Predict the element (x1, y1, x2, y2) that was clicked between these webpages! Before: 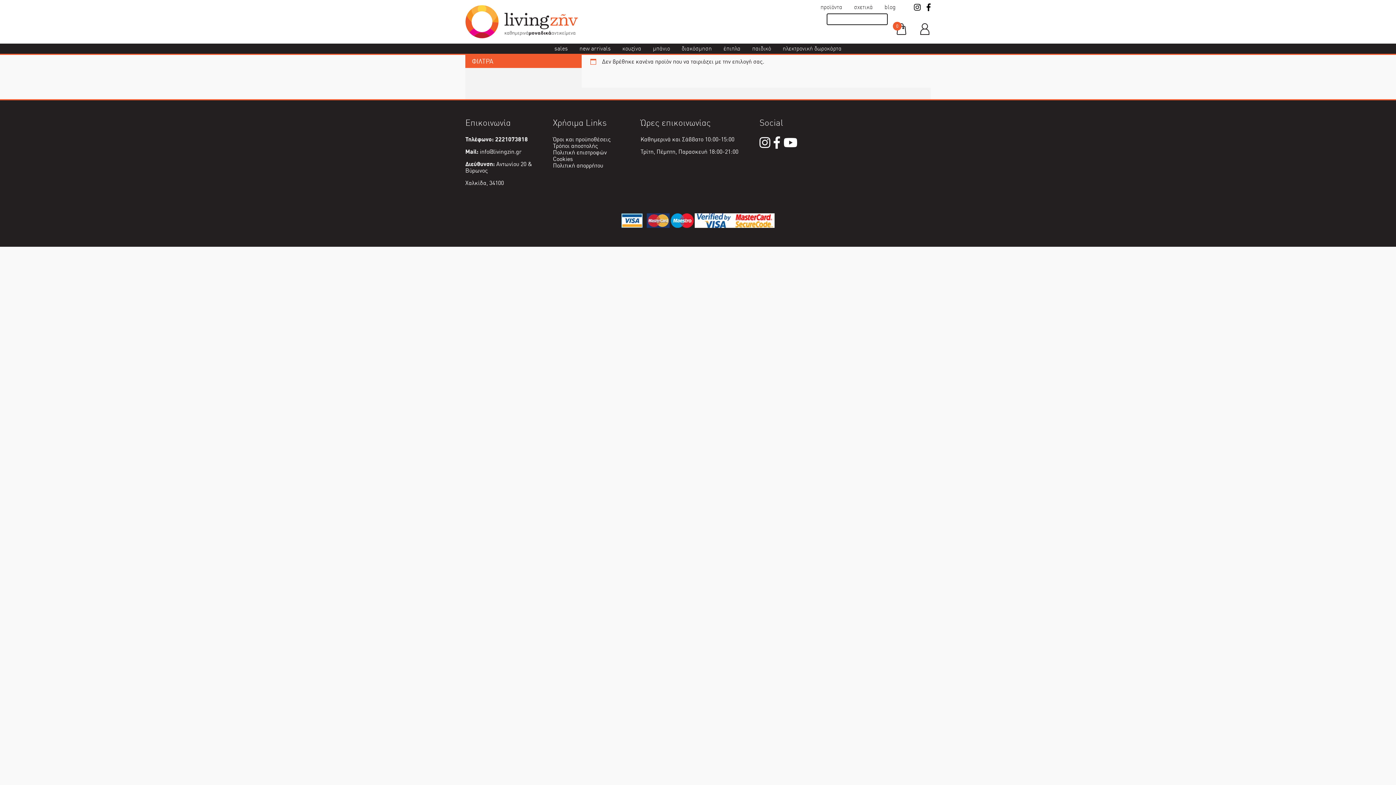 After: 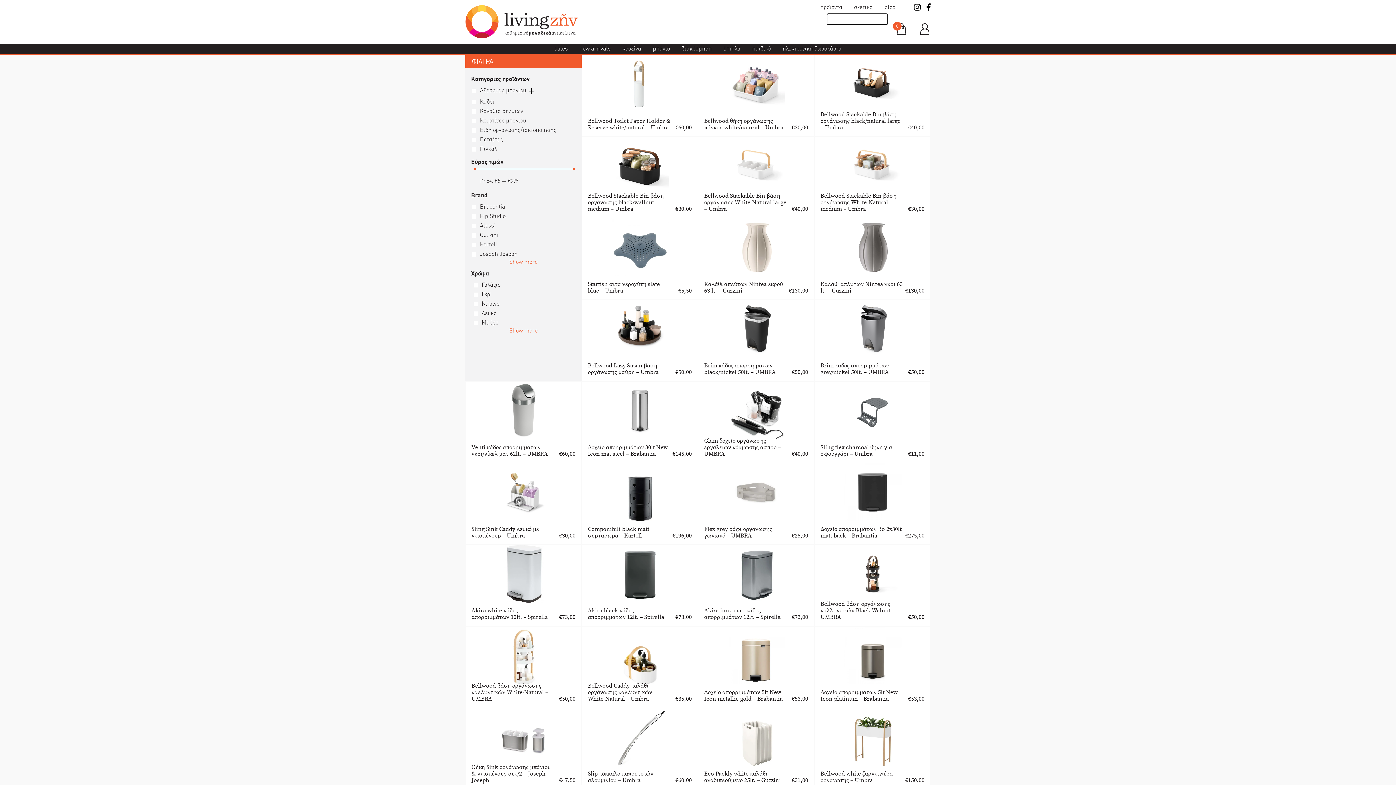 Action: bbox: (647, 43, 676, 53) label: μπάνιο